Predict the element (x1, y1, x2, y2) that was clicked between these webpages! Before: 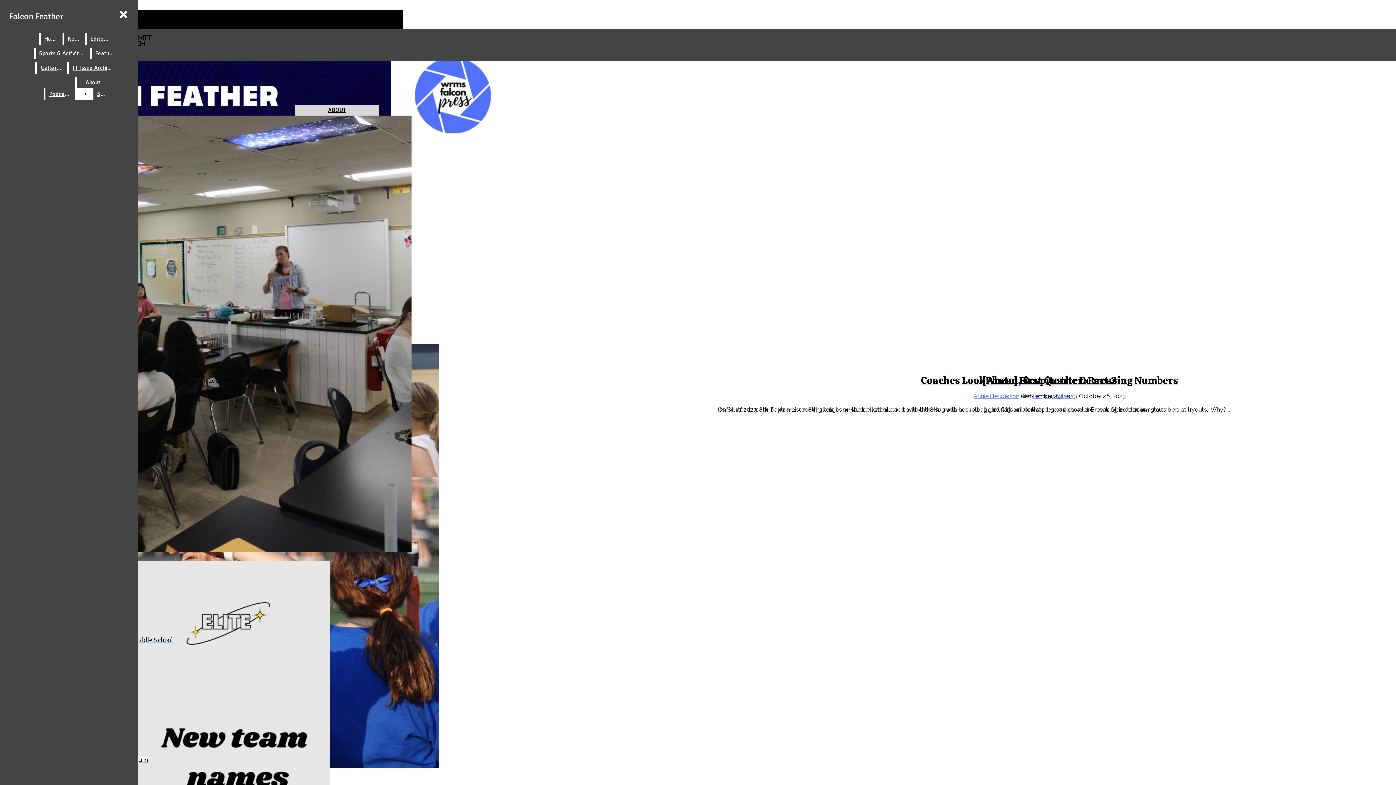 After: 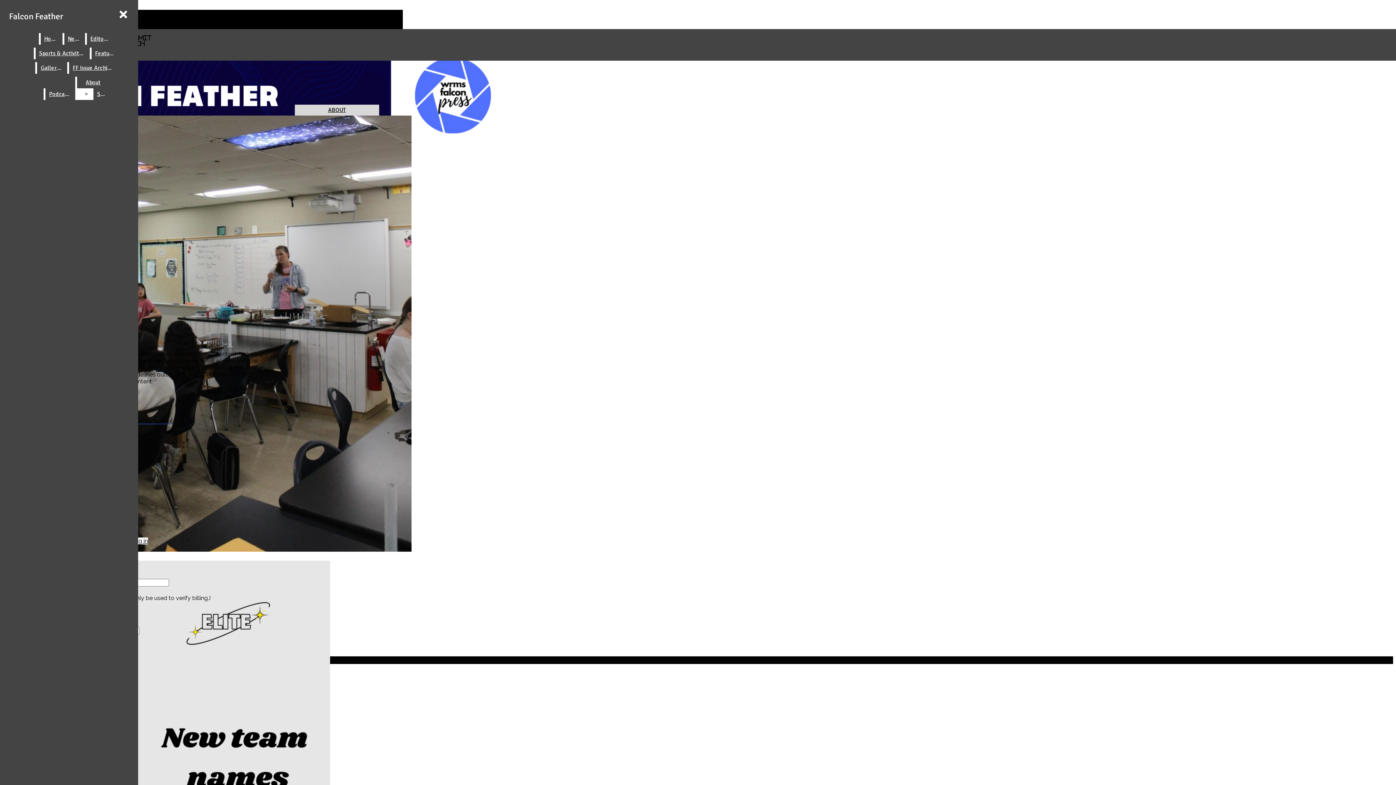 Action: bbox: (77, 76, 109, 88) label: About